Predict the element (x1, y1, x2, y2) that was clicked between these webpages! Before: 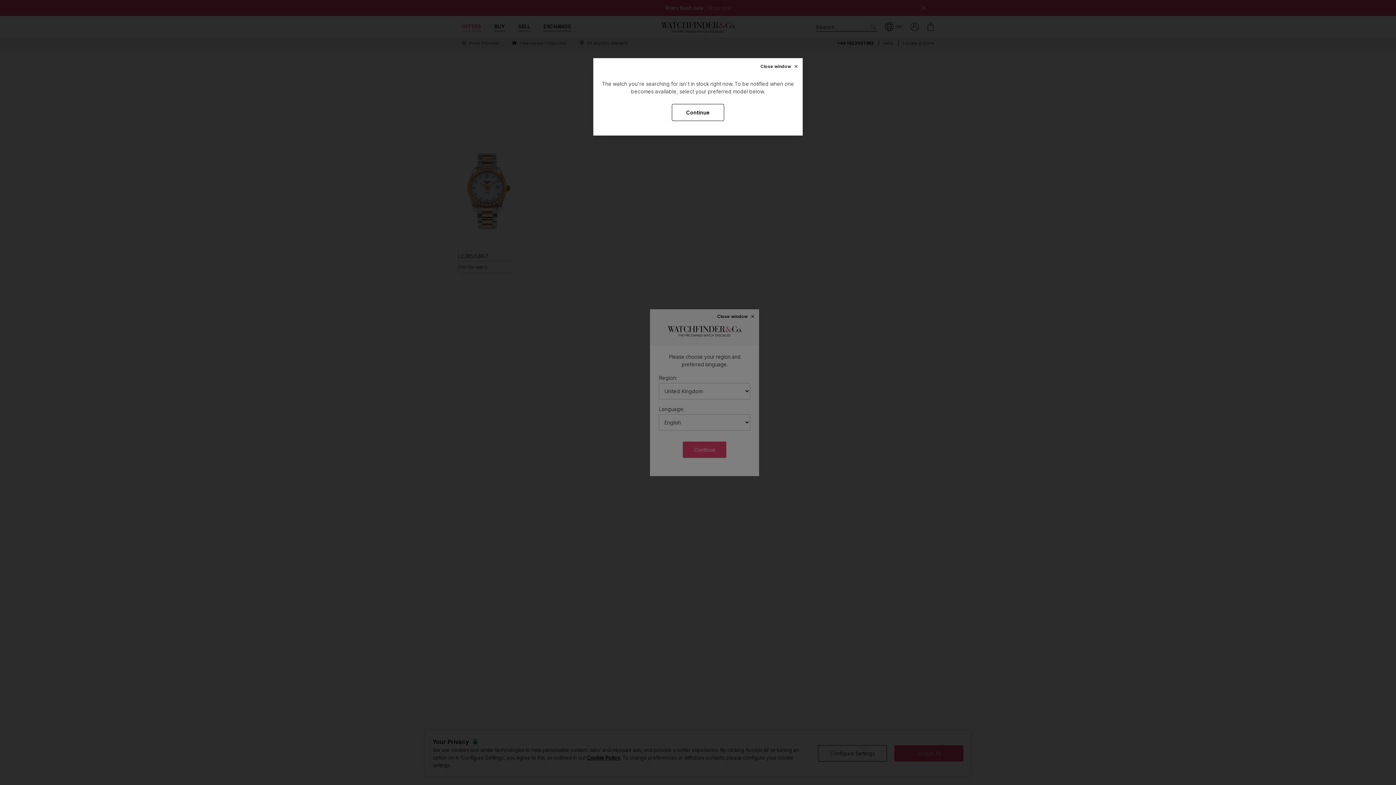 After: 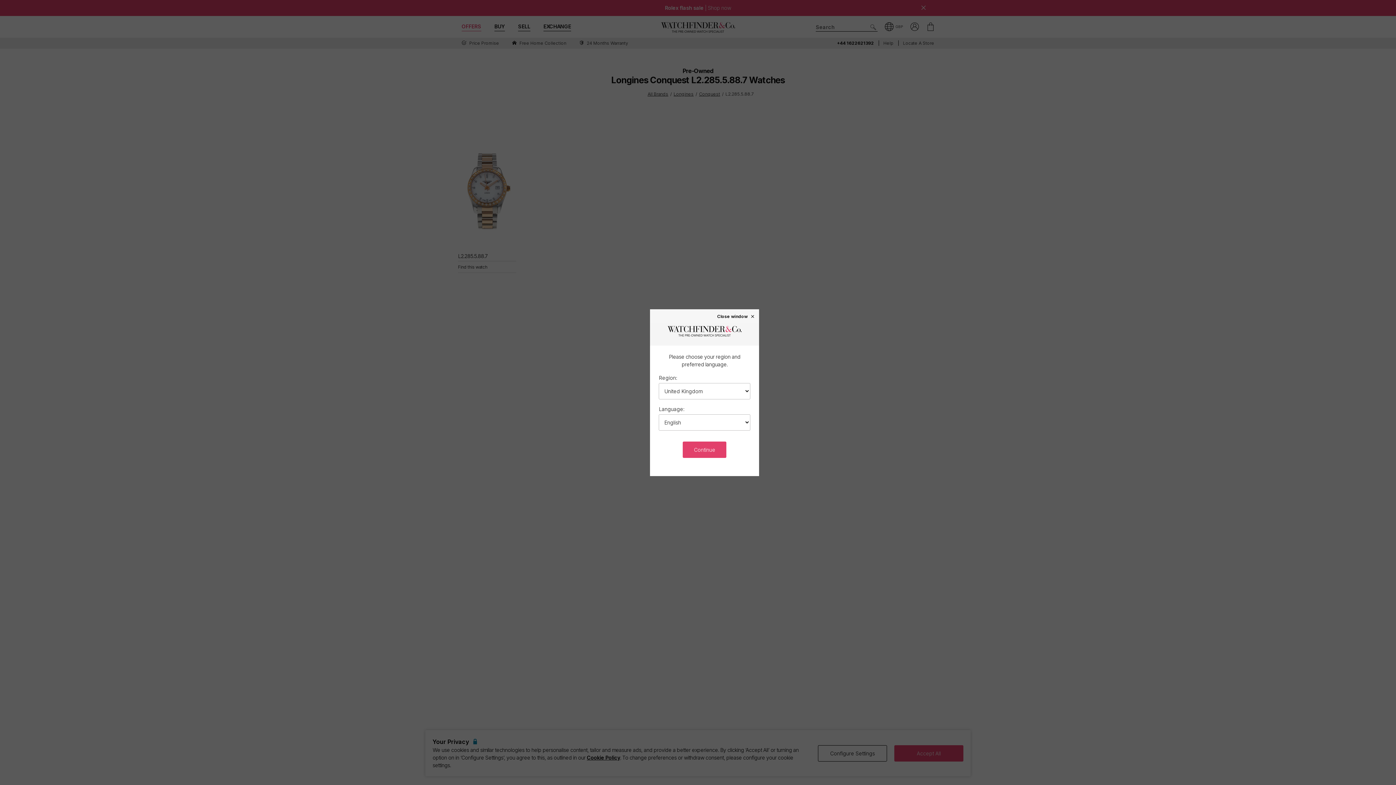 Action: label: Close window× bbox: (756, 58, 802, 75)